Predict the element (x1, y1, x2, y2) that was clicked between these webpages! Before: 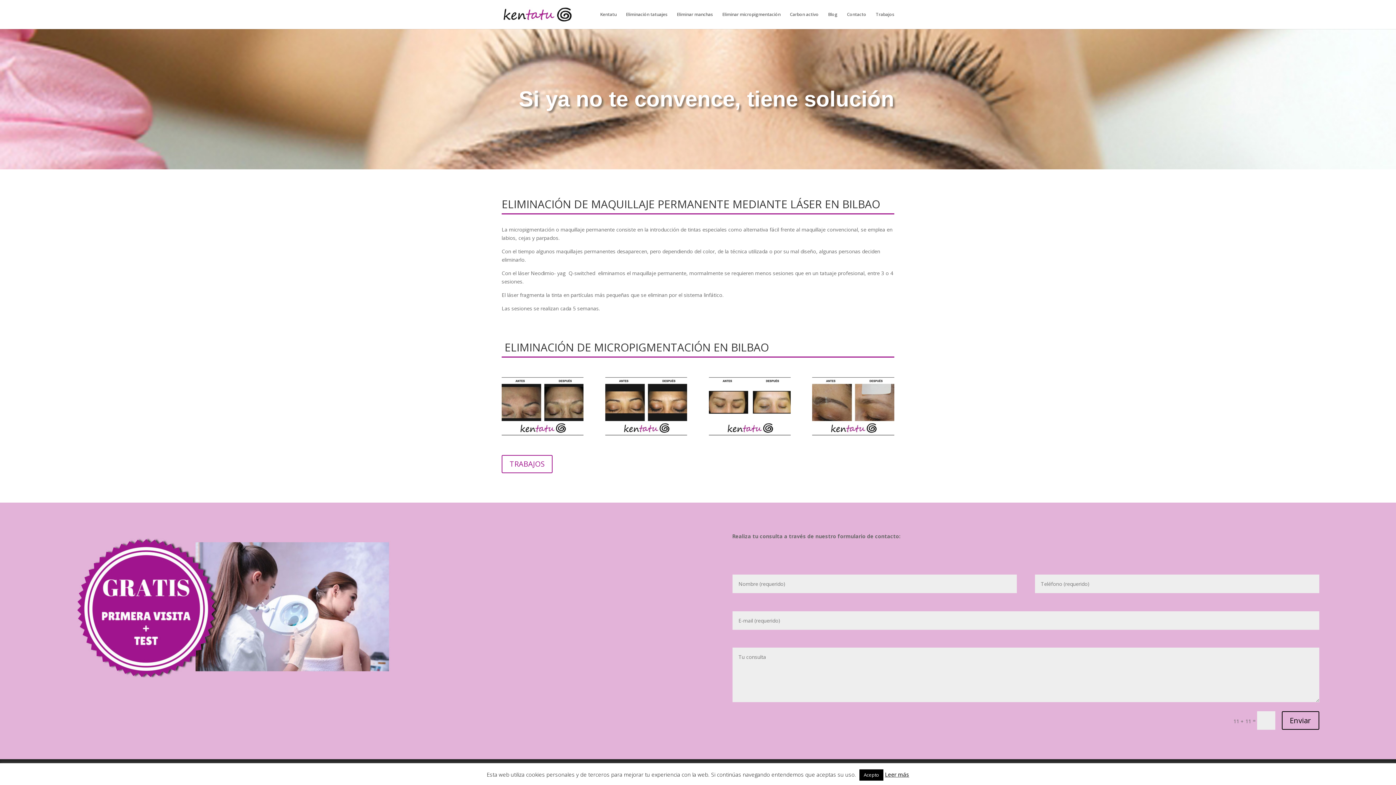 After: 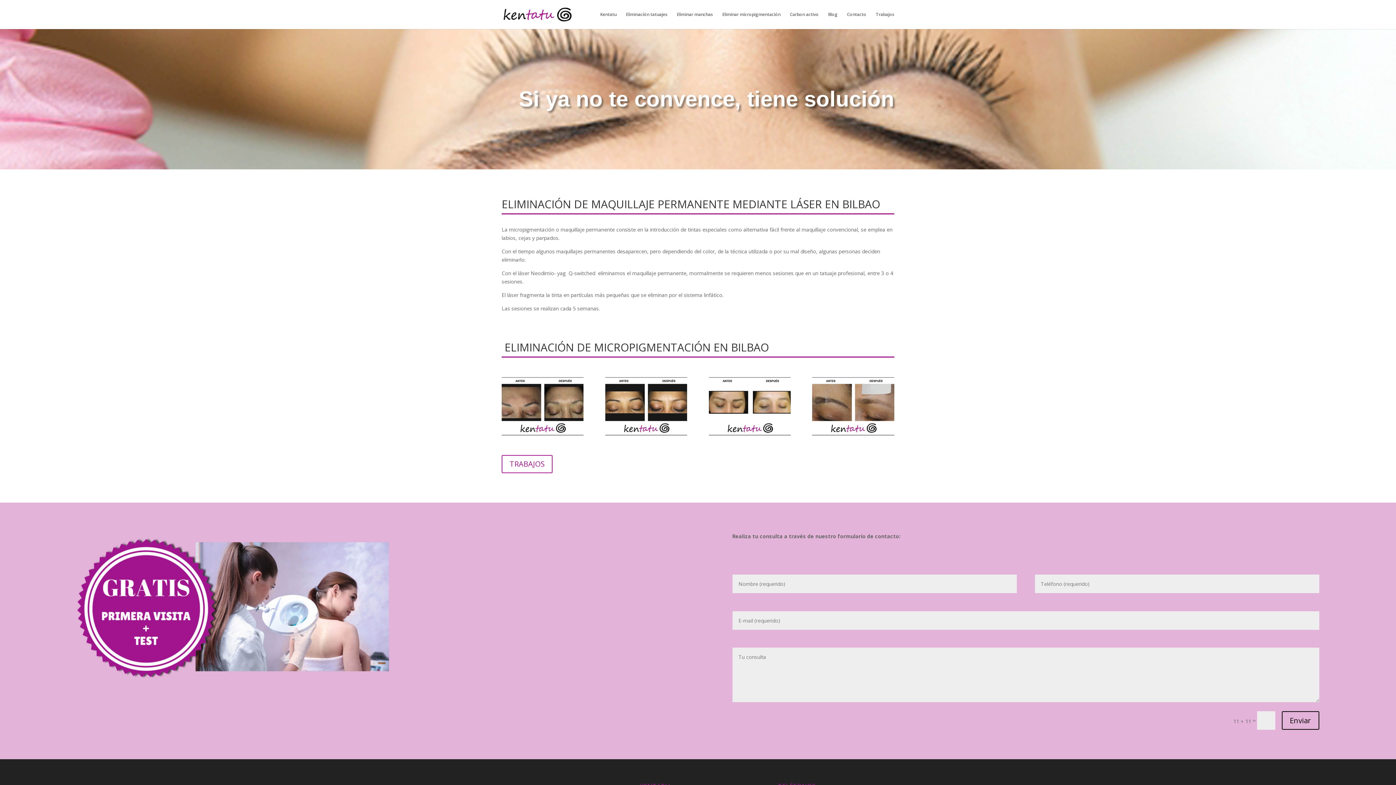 Action: label: Acepto bbox: (859, 769, 883, 781)